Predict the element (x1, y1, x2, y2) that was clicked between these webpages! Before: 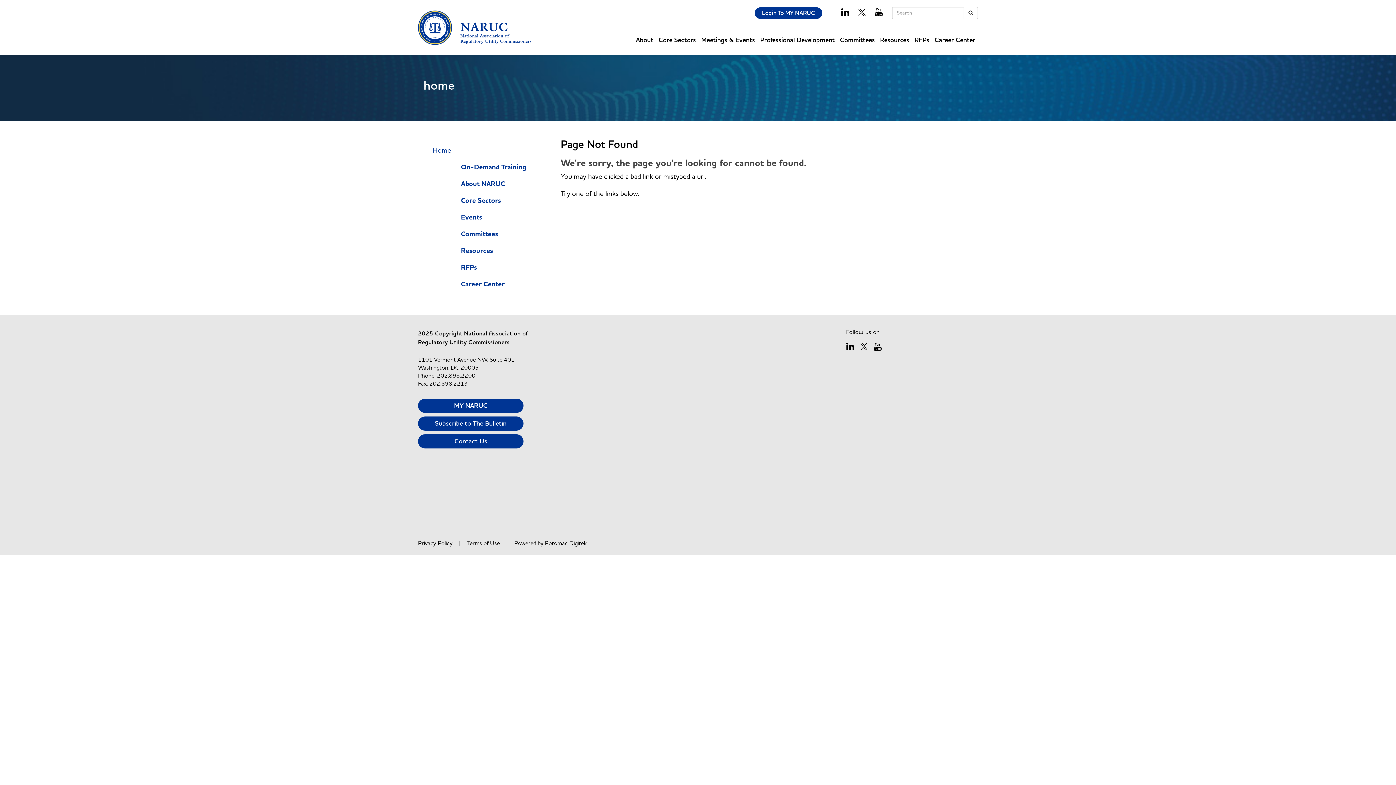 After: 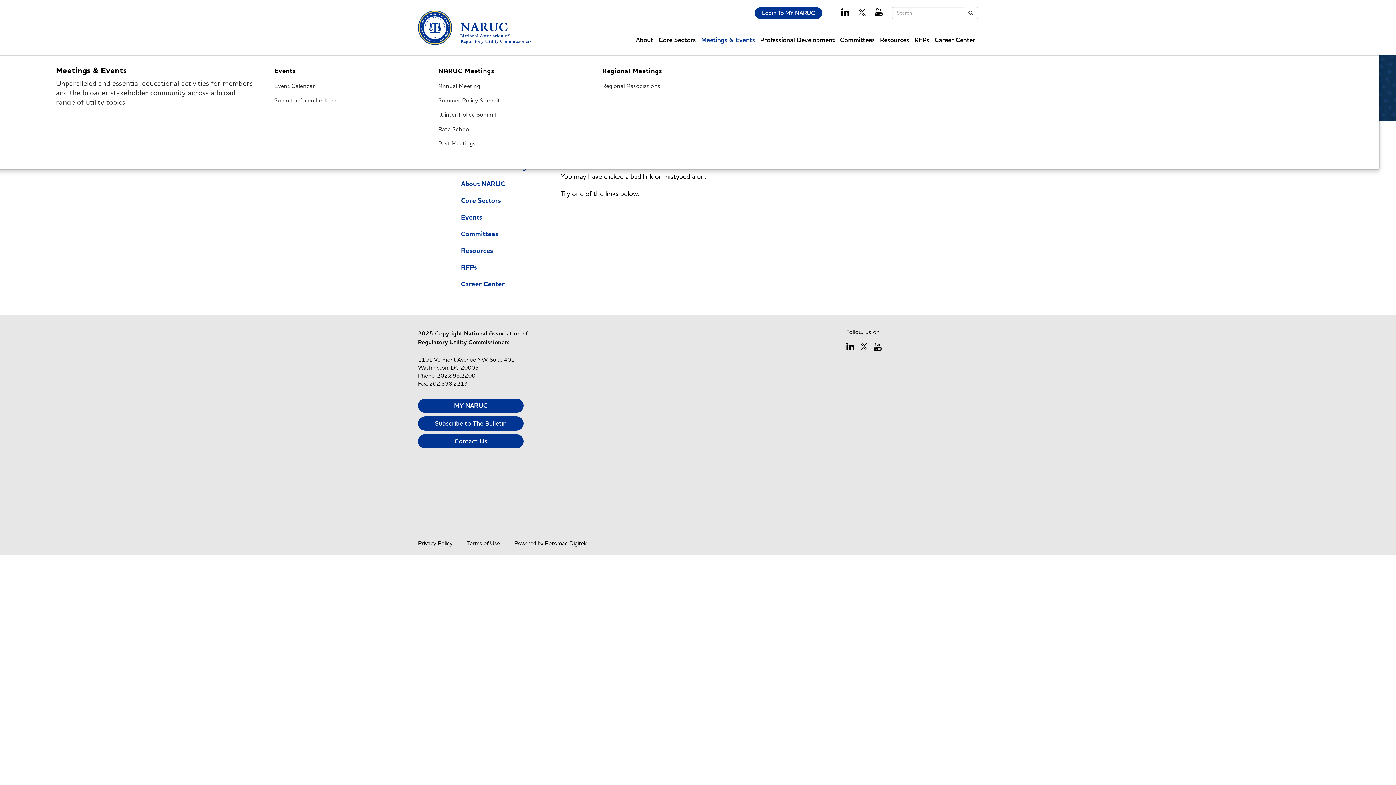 Action: label: Meetings & Events bbox: (698, 34, 757, 46)